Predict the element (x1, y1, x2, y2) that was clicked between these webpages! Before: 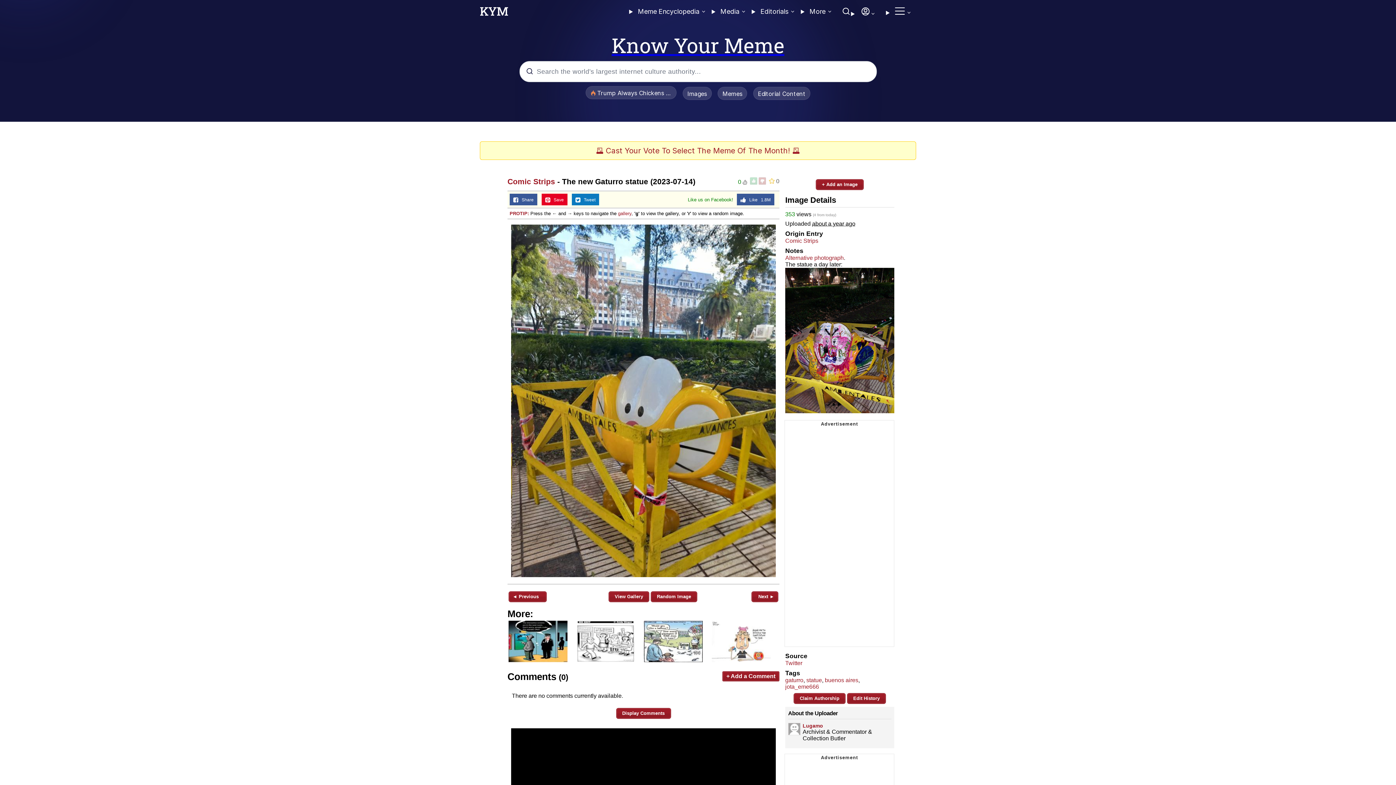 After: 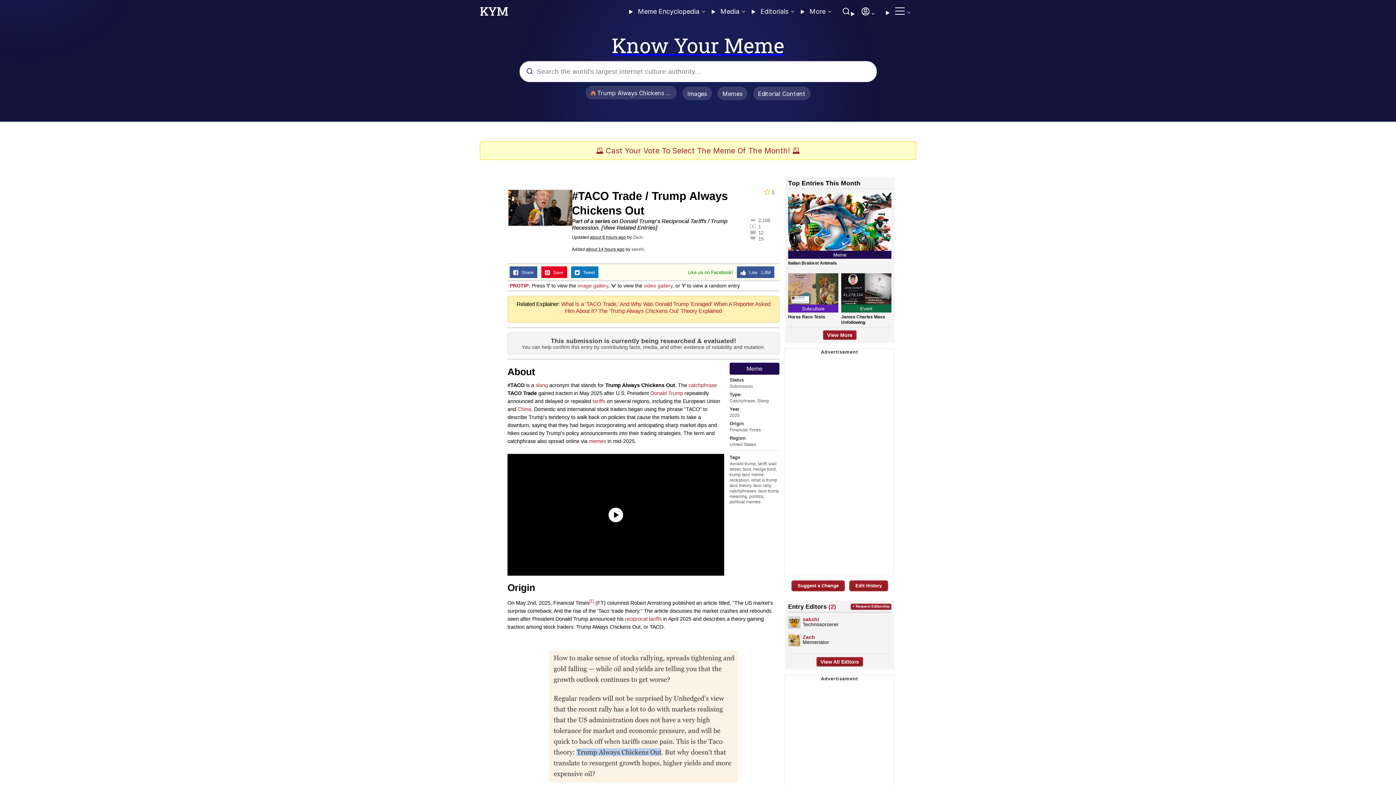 Action: label: Trump Always Chickens Out bbox: (585, 86, 676, 99)